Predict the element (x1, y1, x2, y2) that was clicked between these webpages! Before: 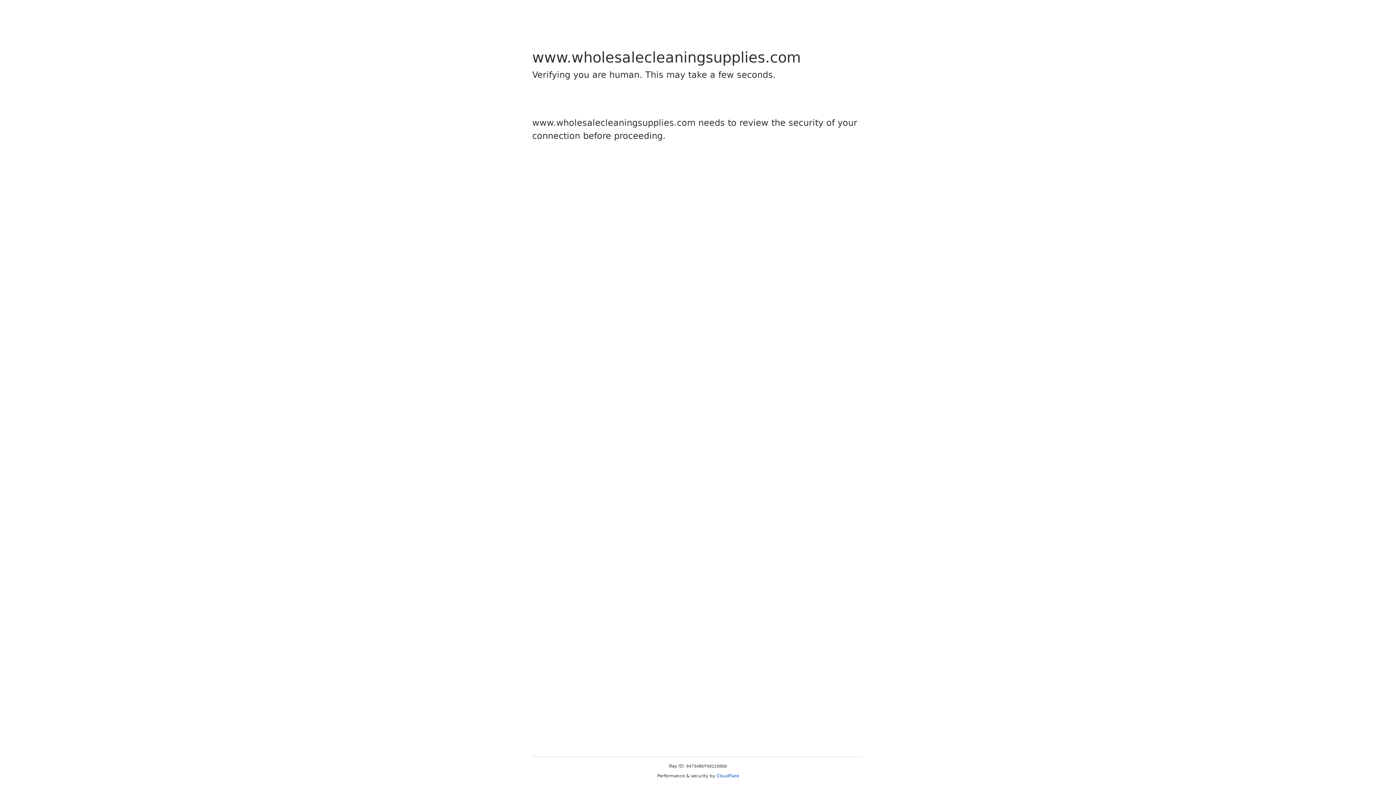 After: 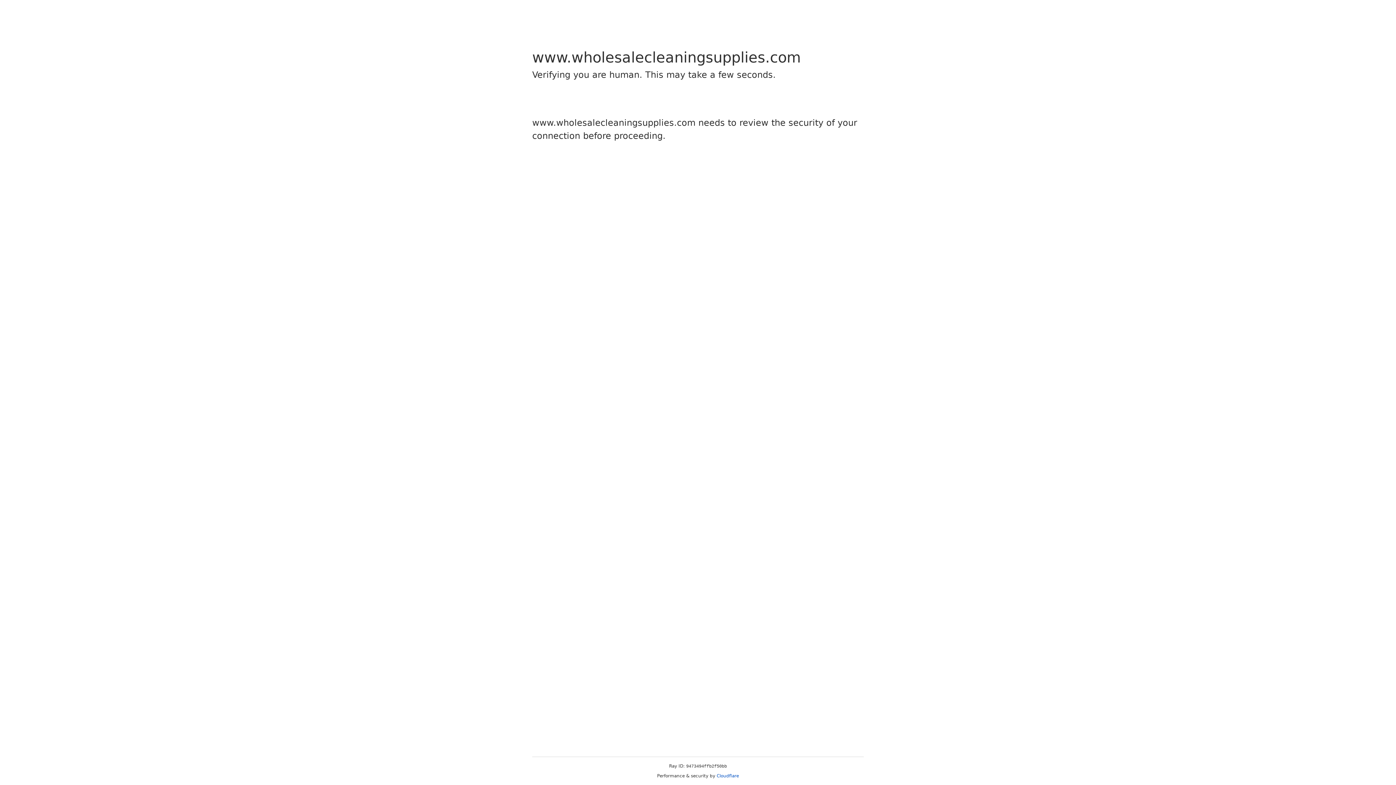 Action: label: Cloudflare bbox: (716, 773, 739, 778)